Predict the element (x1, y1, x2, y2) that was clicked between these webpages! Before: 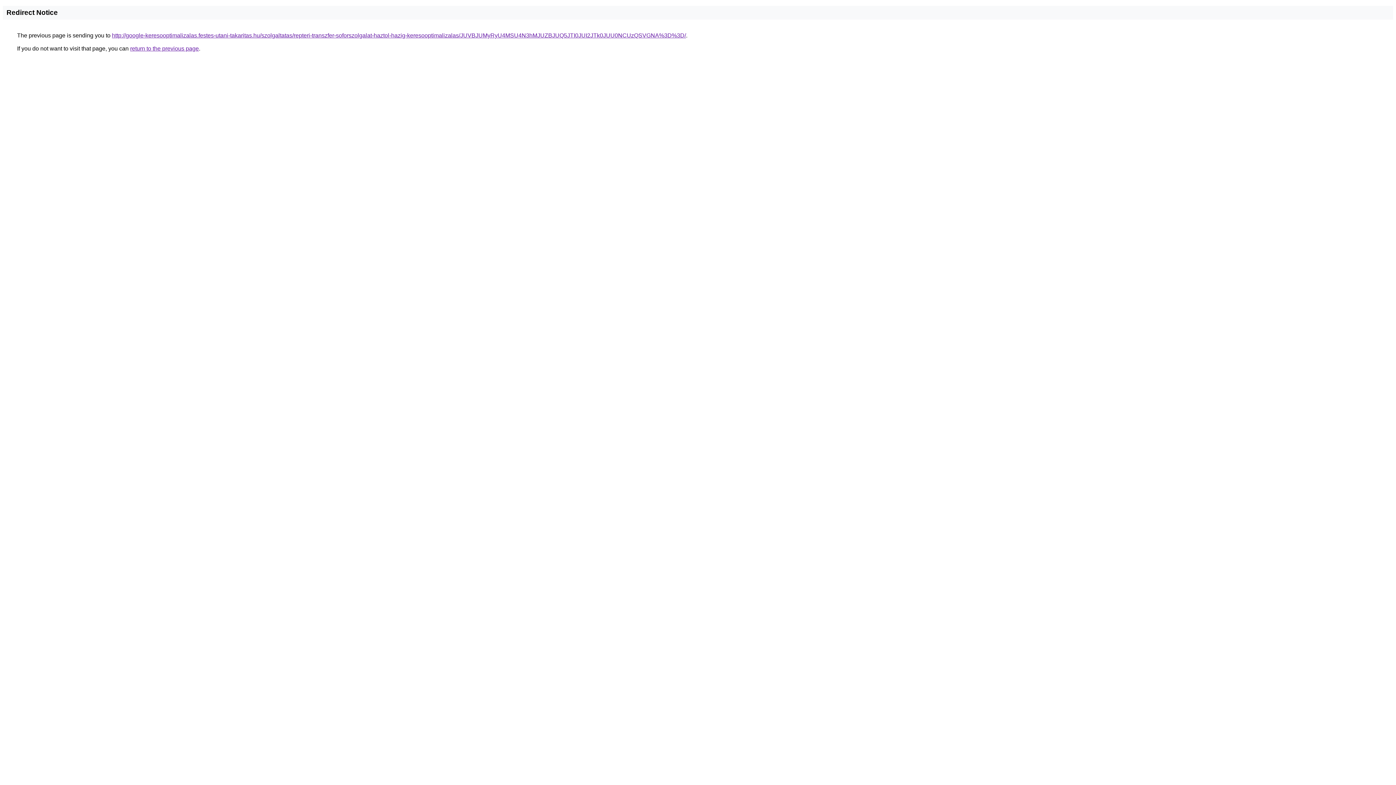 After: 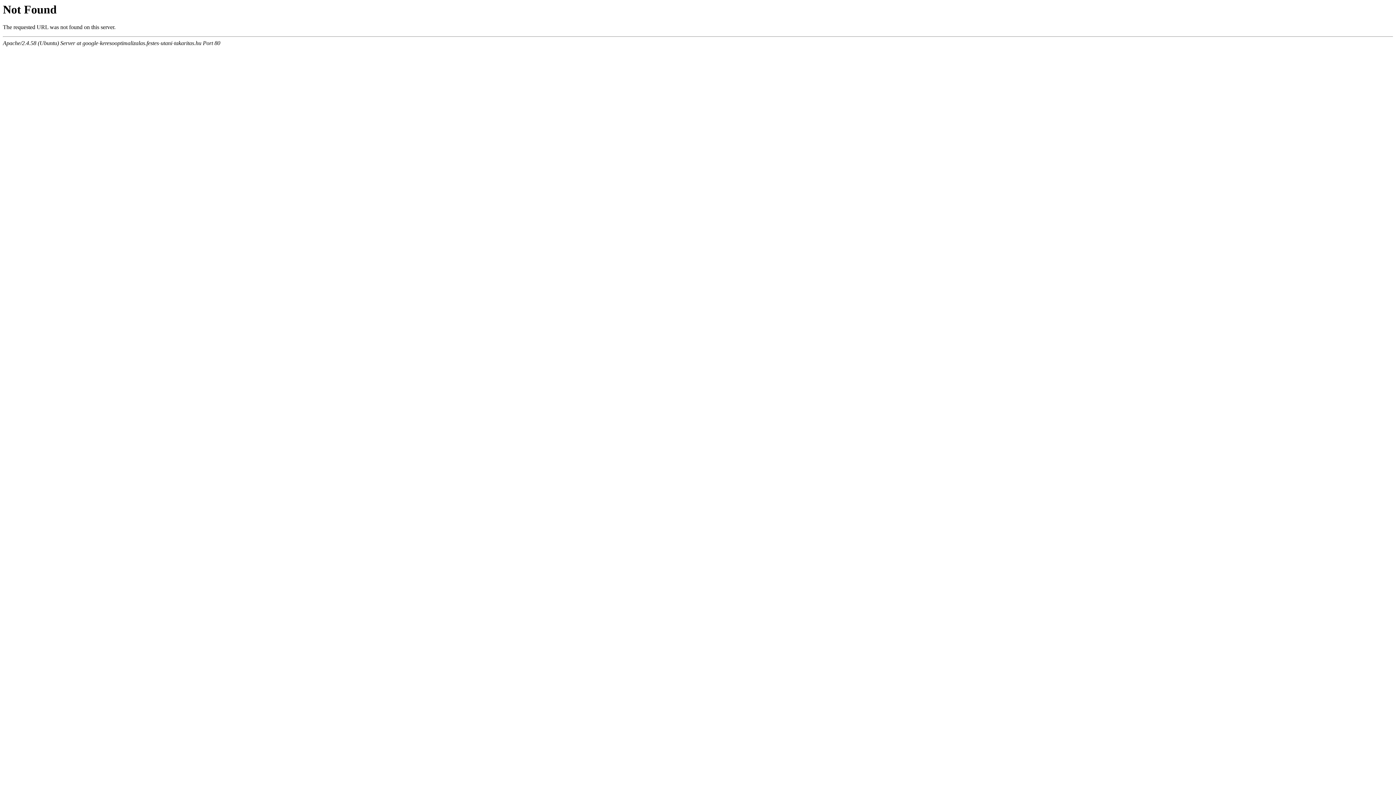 Action: label: http://google-keresooptimalizalas.festes-utani-takaritas.hu/szolgaltatas/repteri-transzfer-soforszolgalat-haztol-hazig-keresooptimalizalas/JUVBJUMyRyU4MSU4N3hMJUZBJUQ5JTI0JUI2JTk0JUU0NCUzQSVGNA%3D%3D/ bbox: (112, 32, 686, 38)